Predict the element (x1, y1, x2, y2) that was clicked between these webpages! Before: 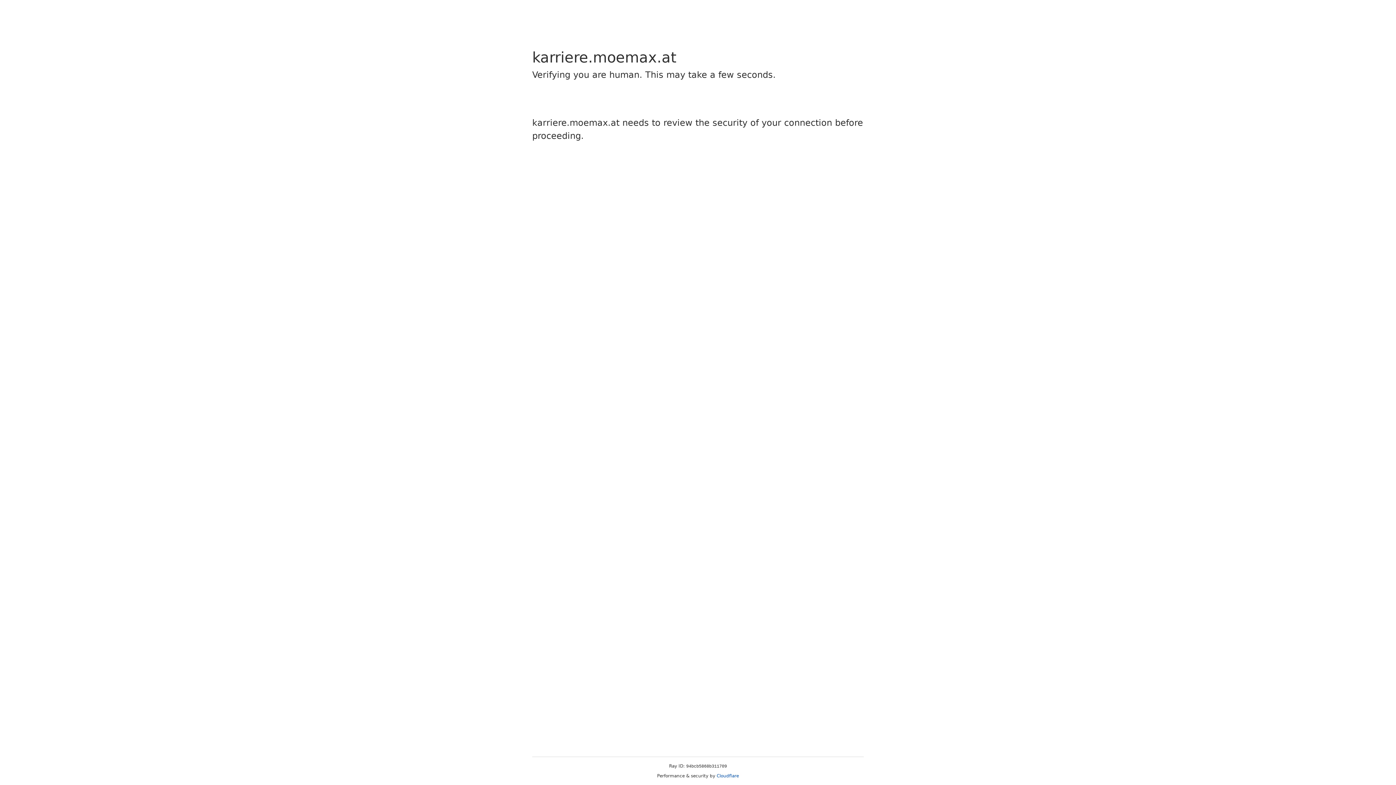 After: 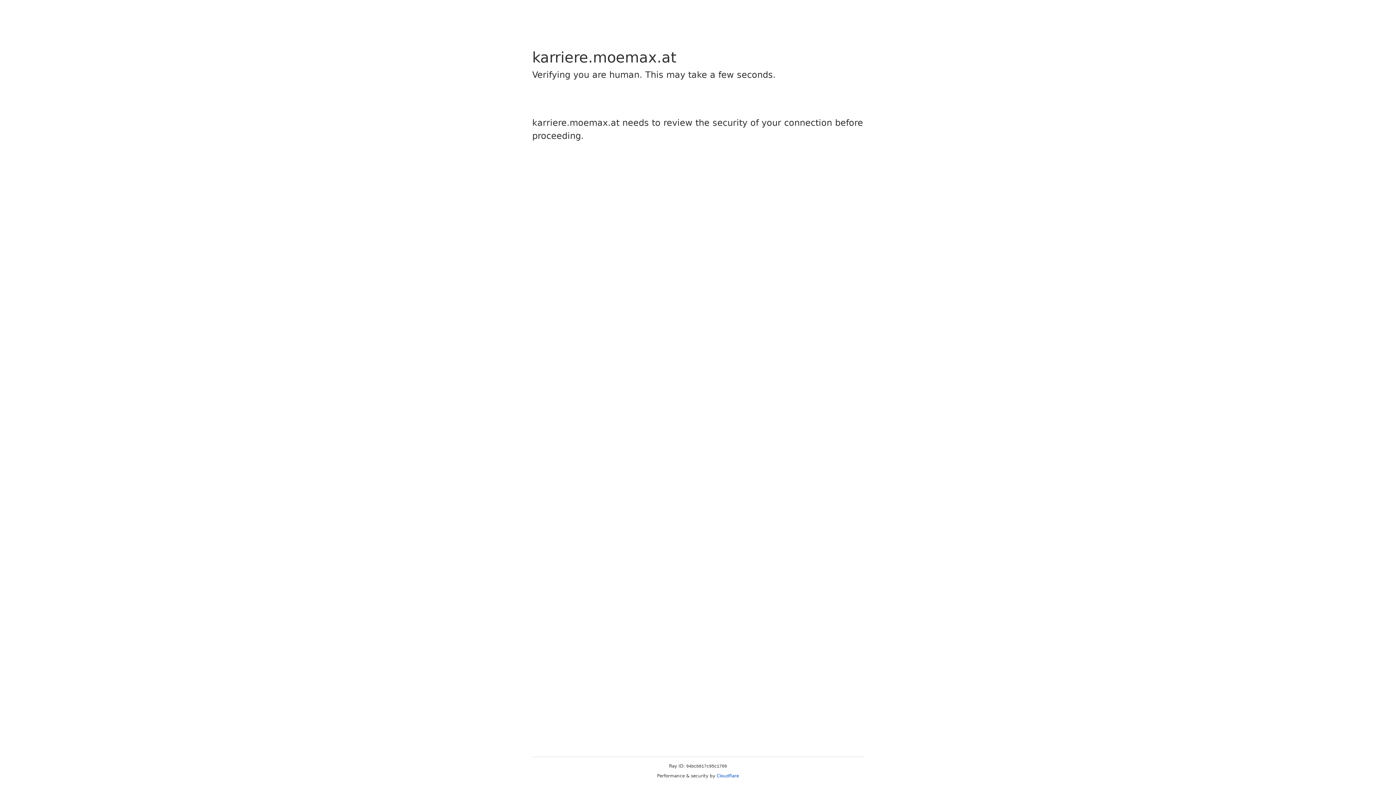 Action: bbox: (716, 773, 739, 778) label: Cloudflare